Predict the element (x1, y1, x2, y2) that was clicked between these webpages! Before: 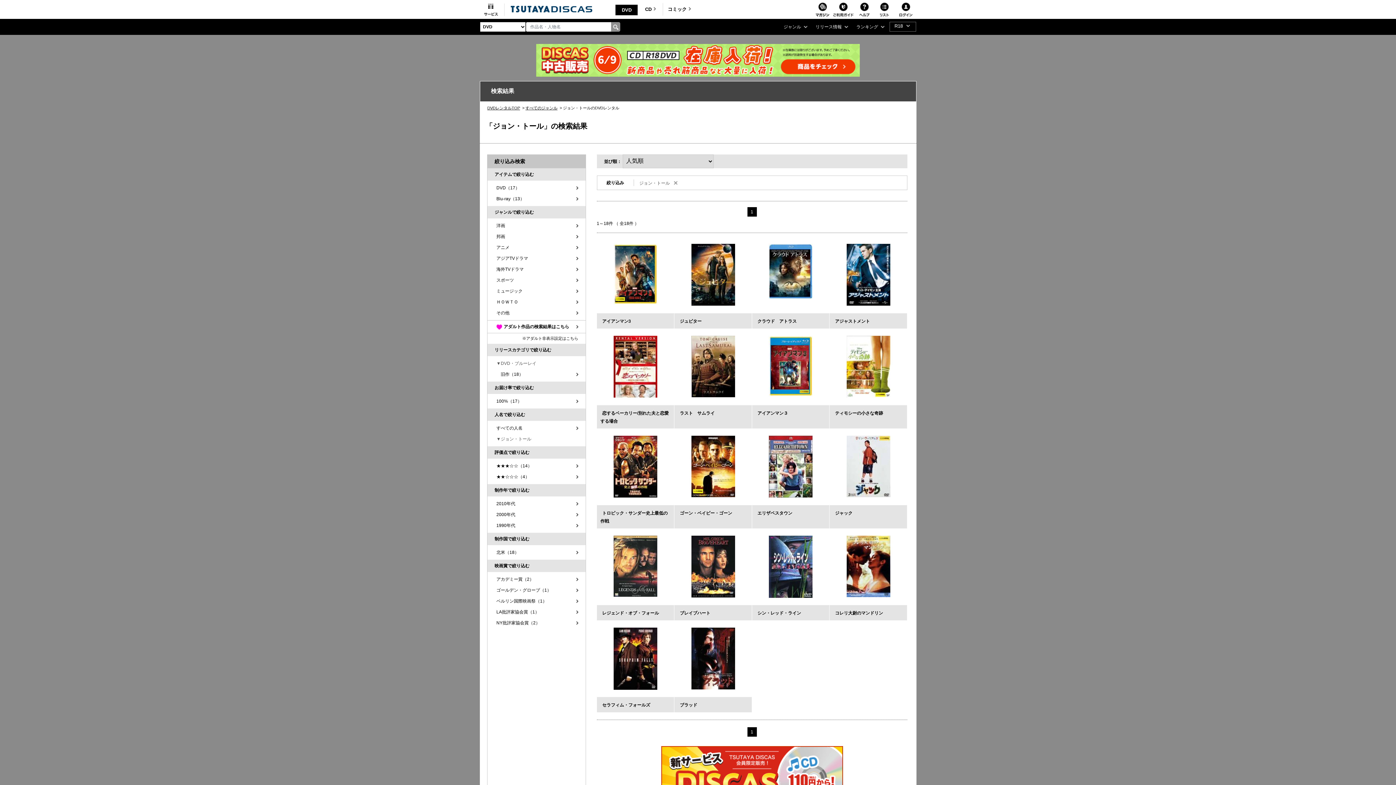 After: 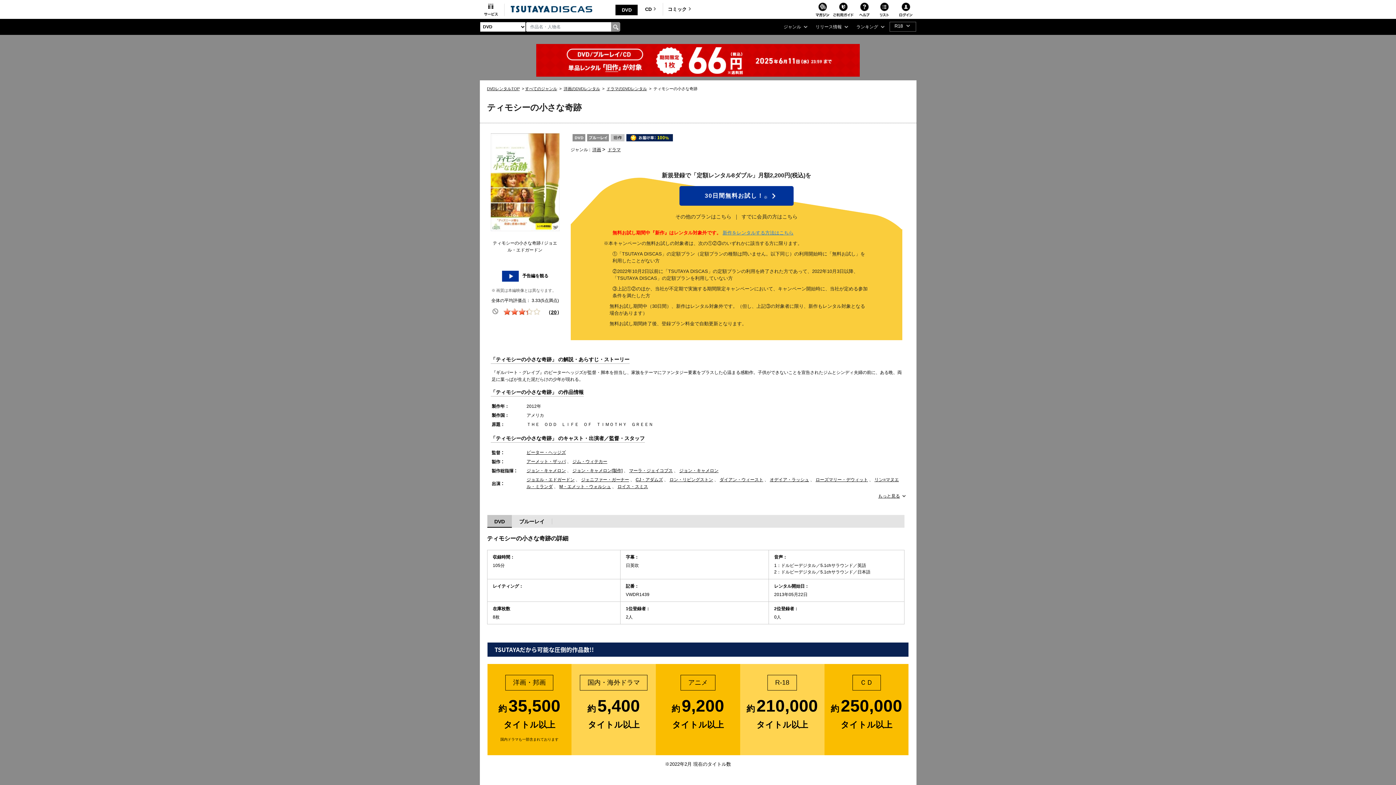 Action: label: ティモシーの小さな奇跡 bbox: (833, 410, 885, 415)